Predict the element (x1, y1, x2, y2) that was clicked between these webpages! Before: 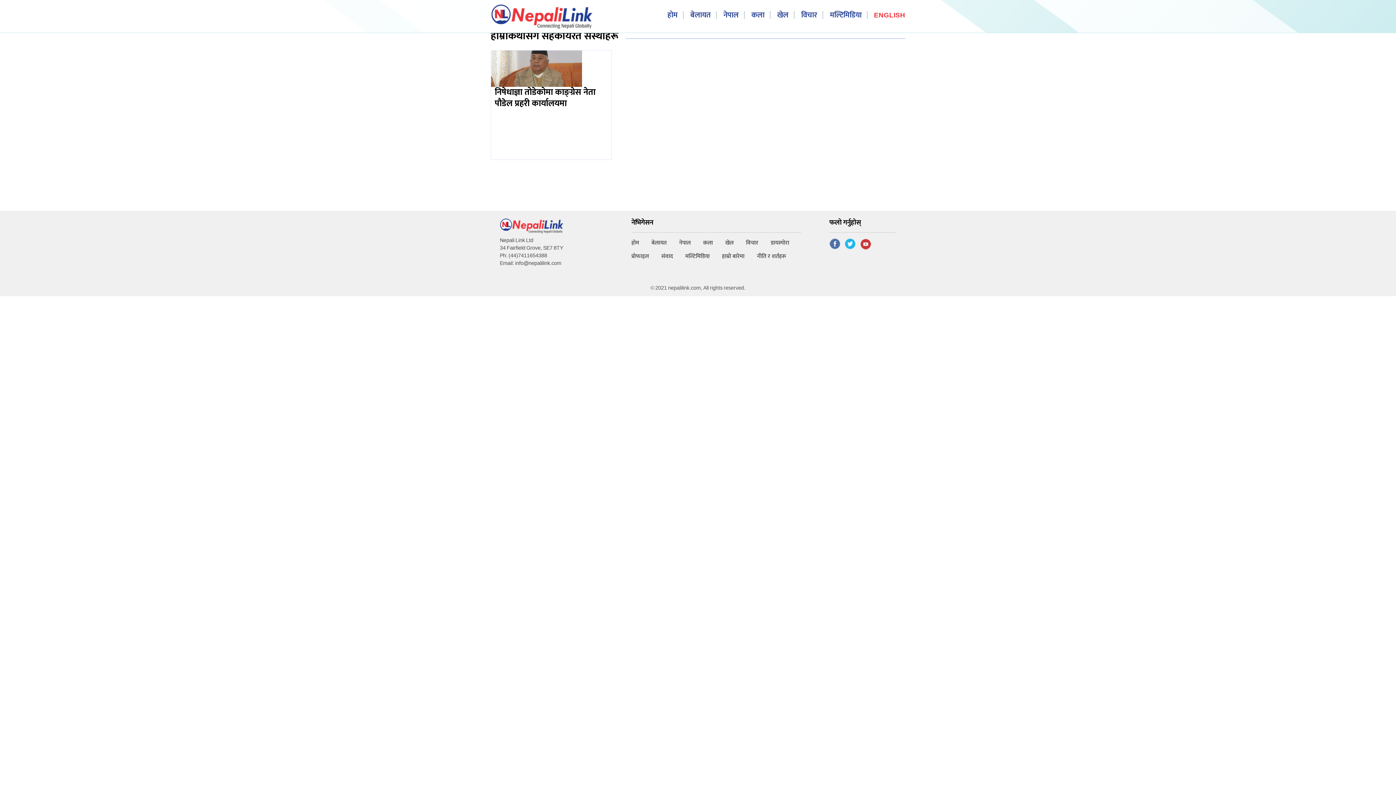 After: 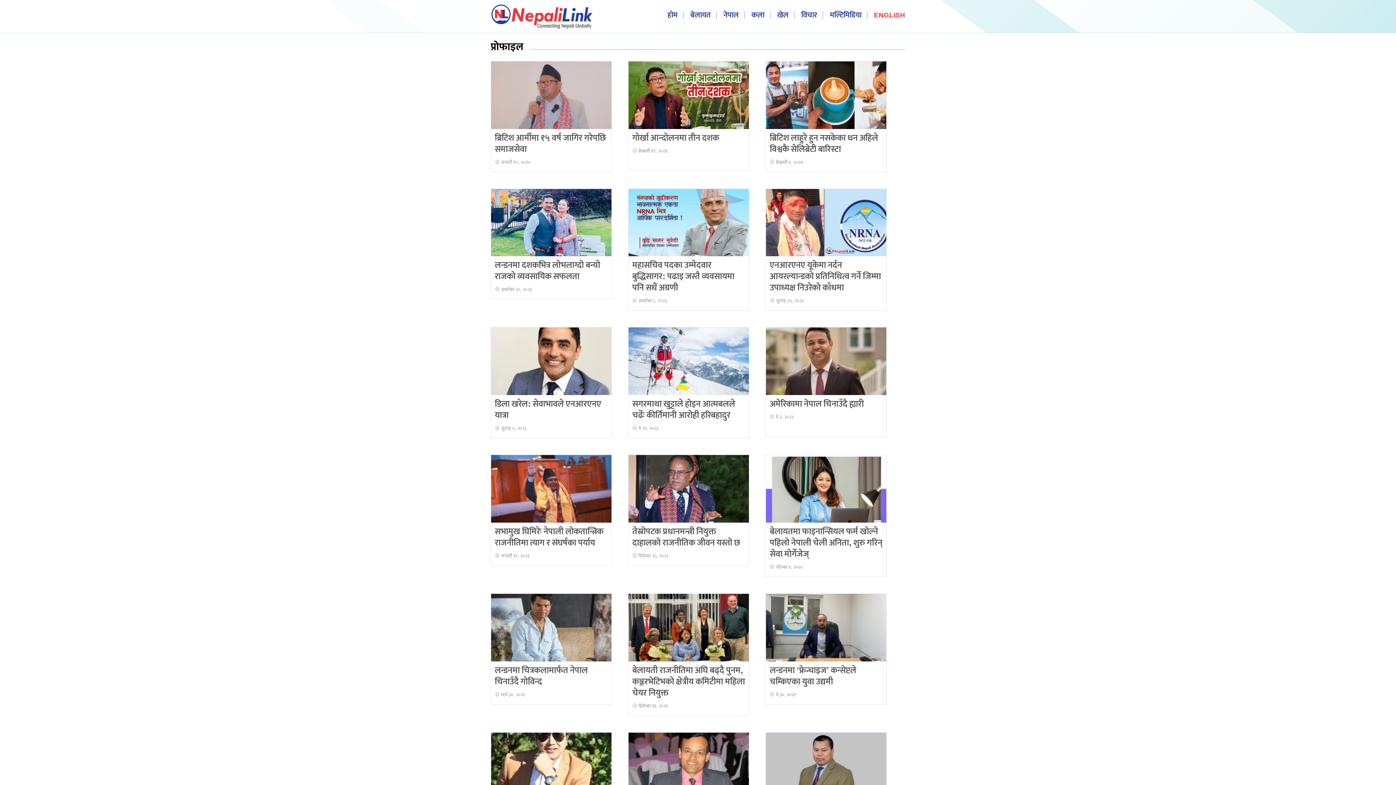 Action: bbox: (631, 251, 649, 261) label: प्रोफाइल